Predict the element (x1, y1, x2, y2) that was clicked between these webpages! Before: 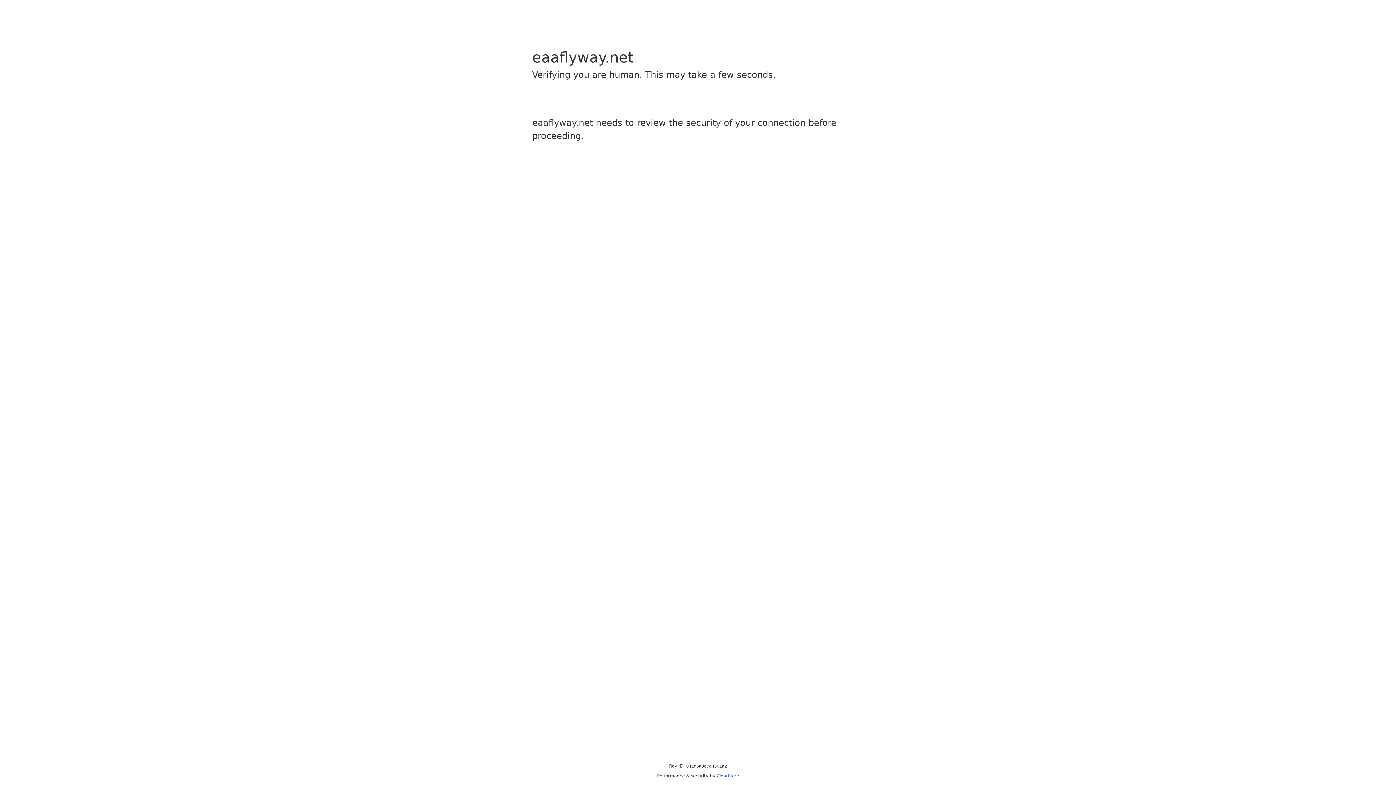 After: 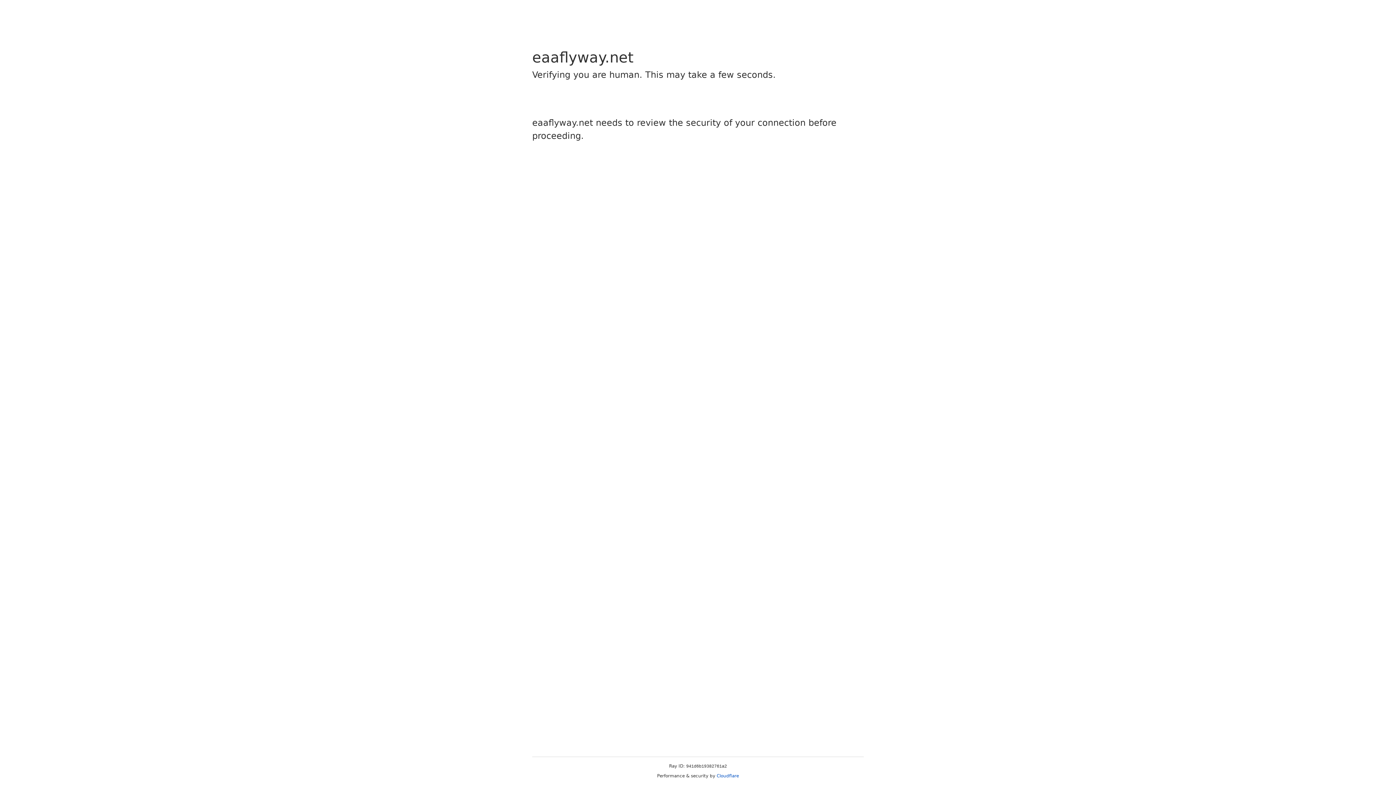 Action: label: Cloudflare bbox: (716, 773, 739, 778)